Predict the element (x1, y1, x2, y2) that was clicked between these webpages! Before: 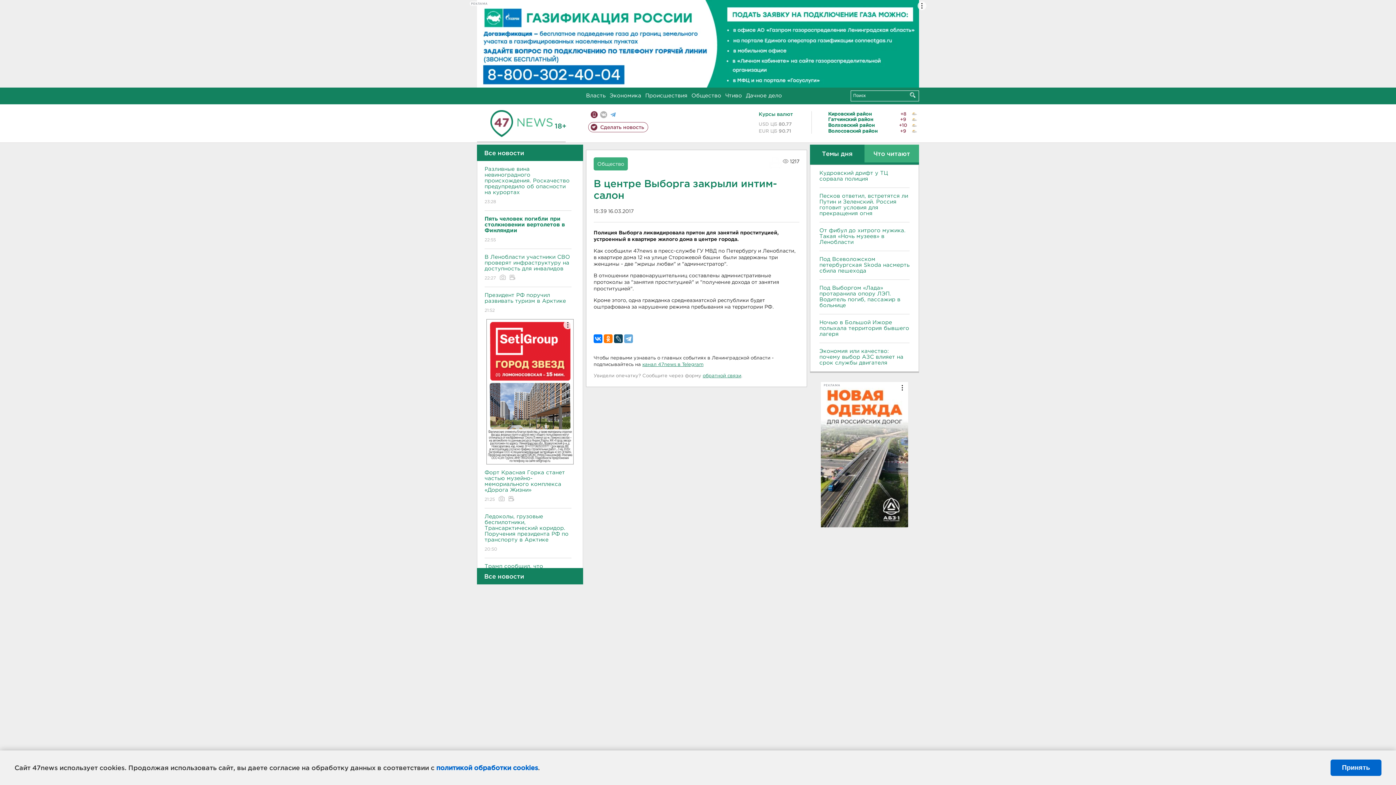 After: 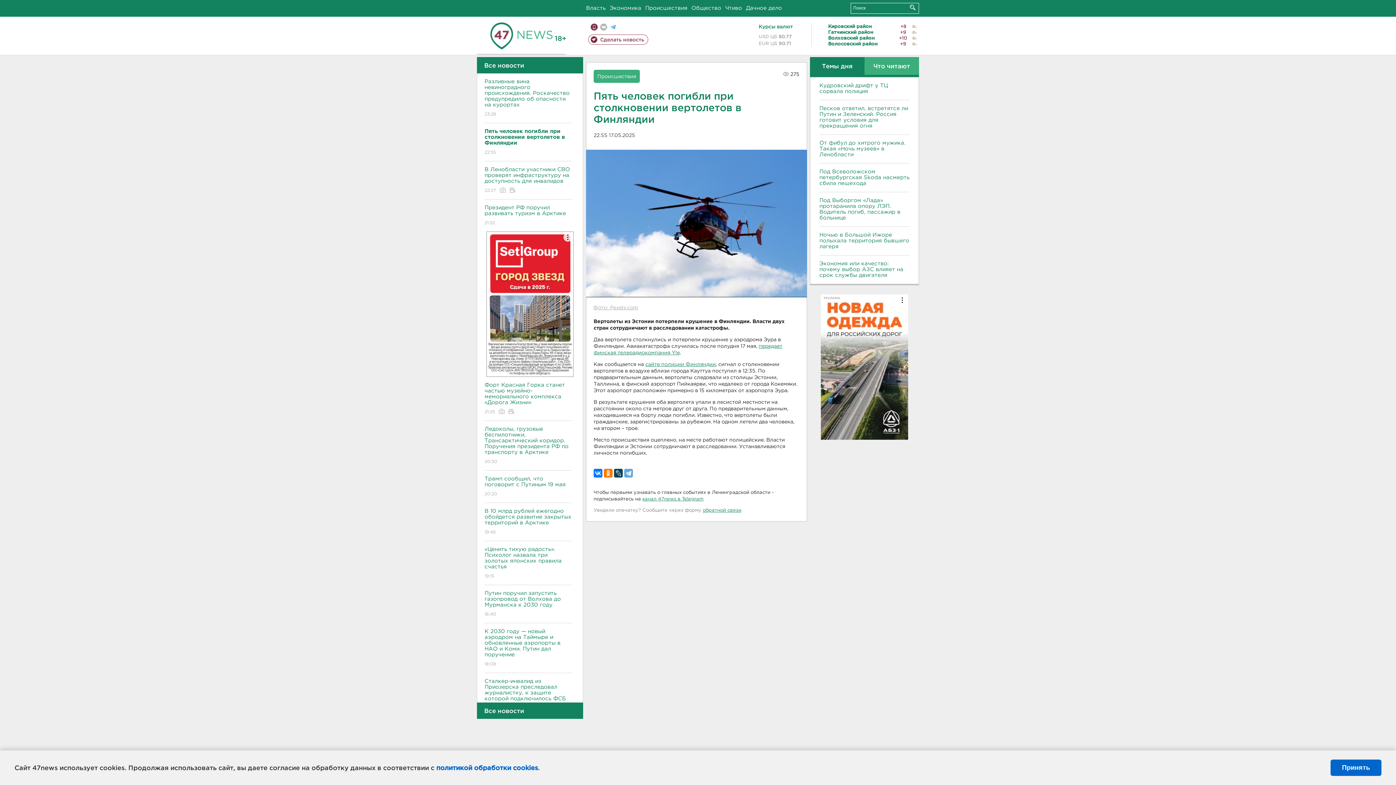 Action: bbox: (484, 210, 571, 248) label: Пять человек погибли при столкновении вертолетов в Финляндии
22:55